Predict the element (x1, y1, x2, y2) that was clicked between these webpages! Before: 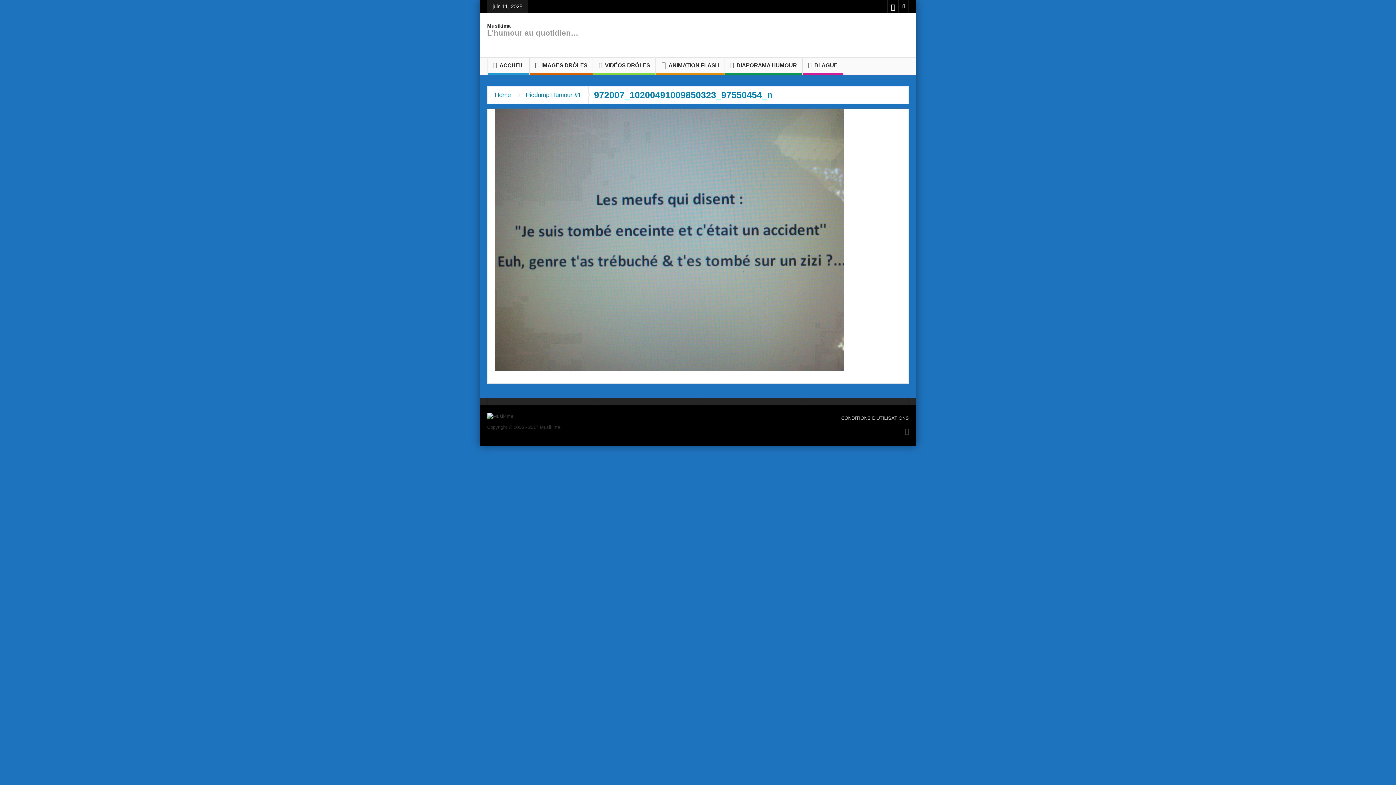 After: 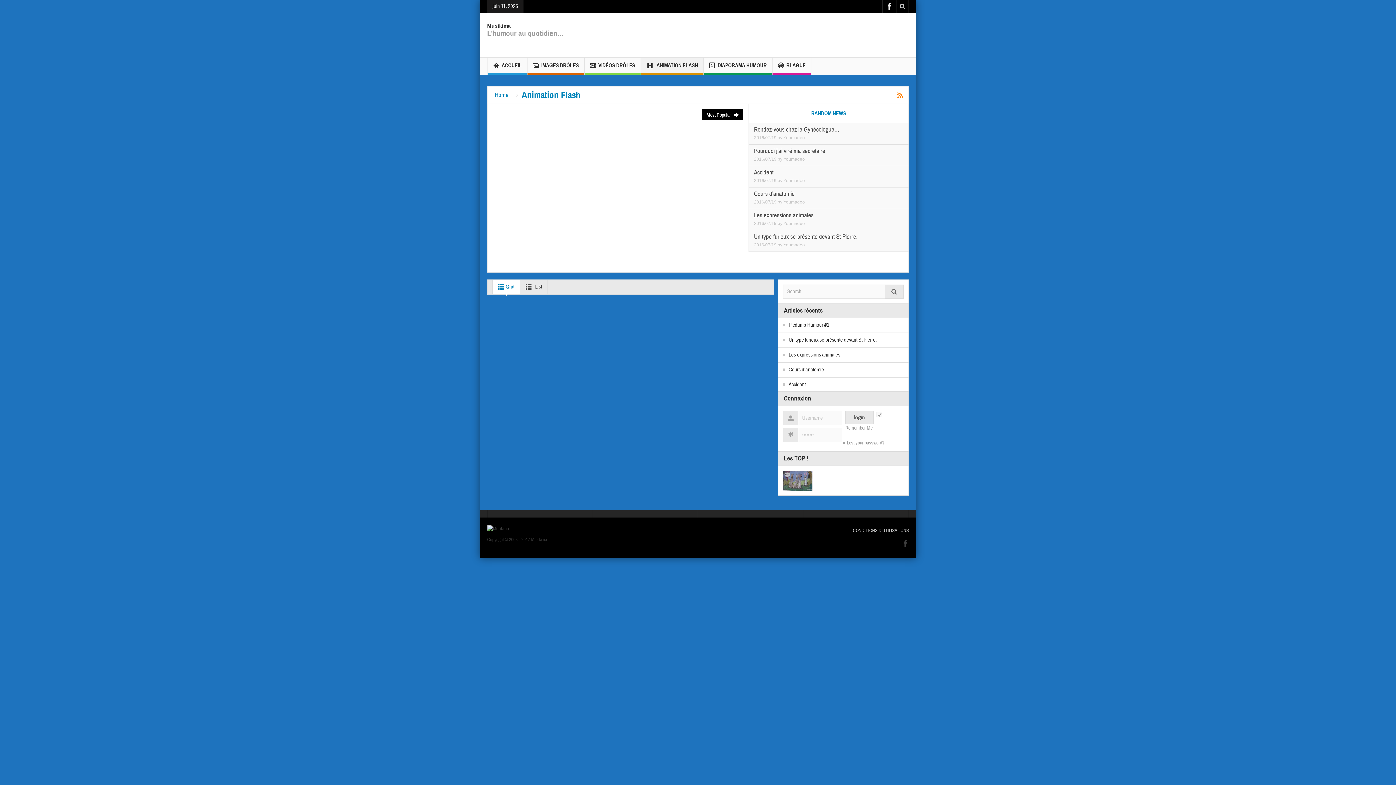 Action: bbox: (656, 57, 724, 74) label: ANIMATION FLASH